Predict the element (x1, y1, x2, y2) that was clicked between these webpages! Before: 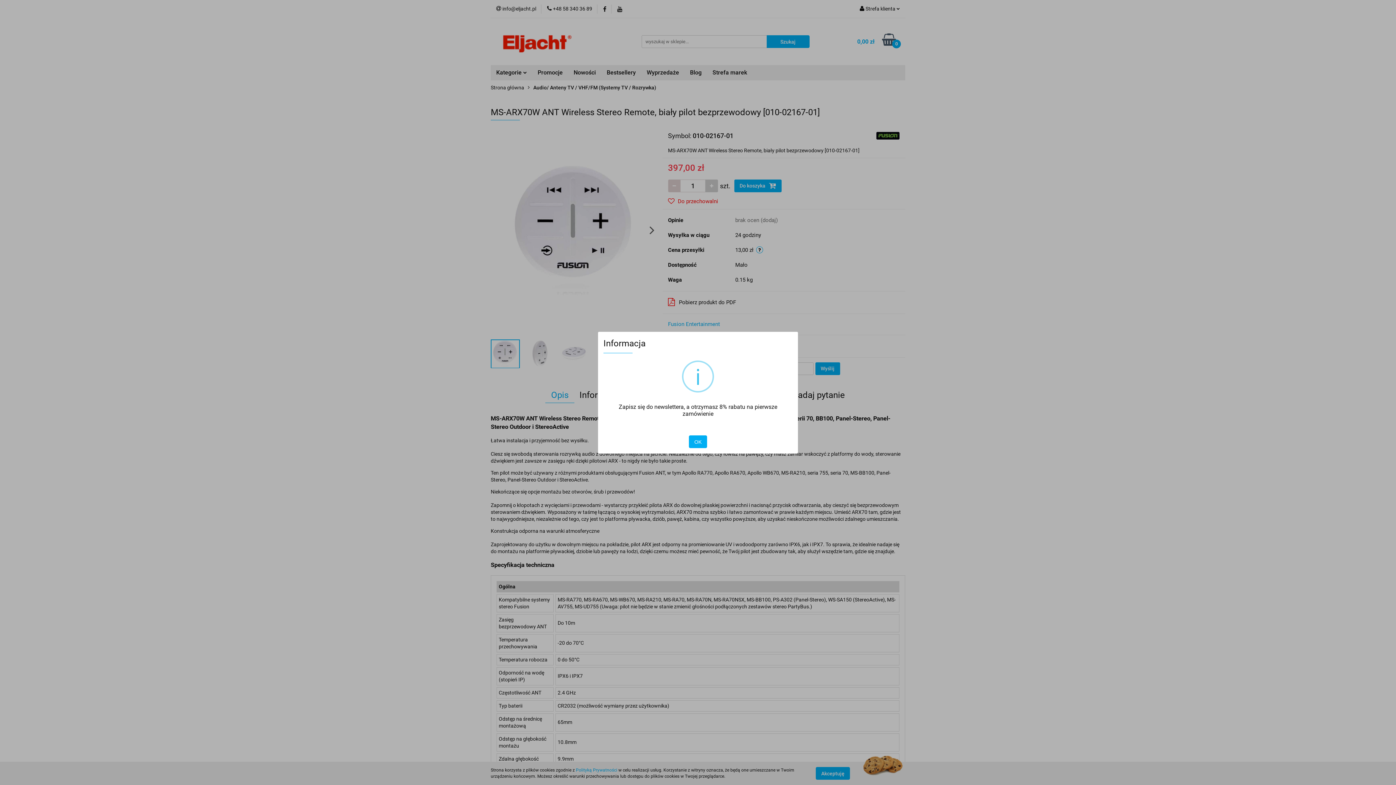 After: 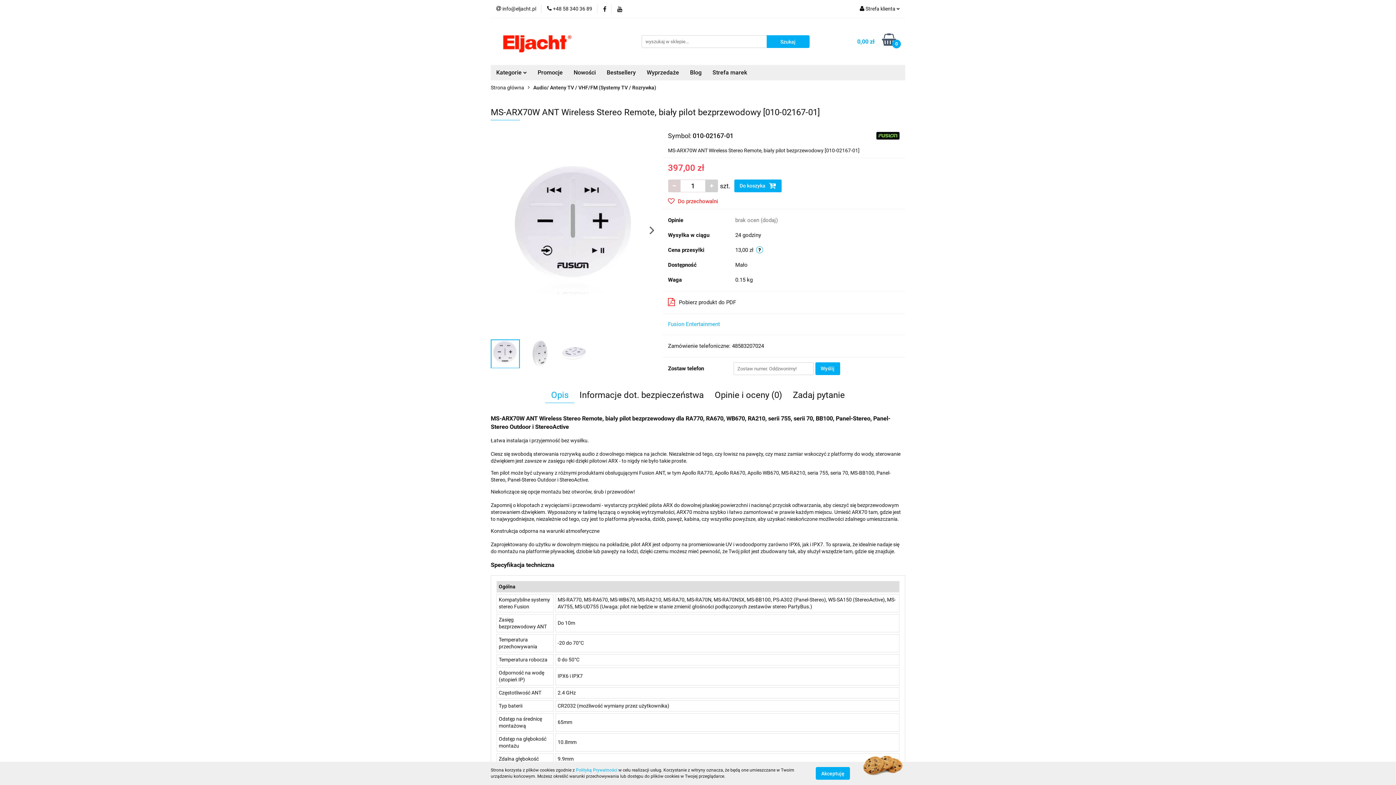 Action: label: OK bbox: (689, 435, 707, 448)